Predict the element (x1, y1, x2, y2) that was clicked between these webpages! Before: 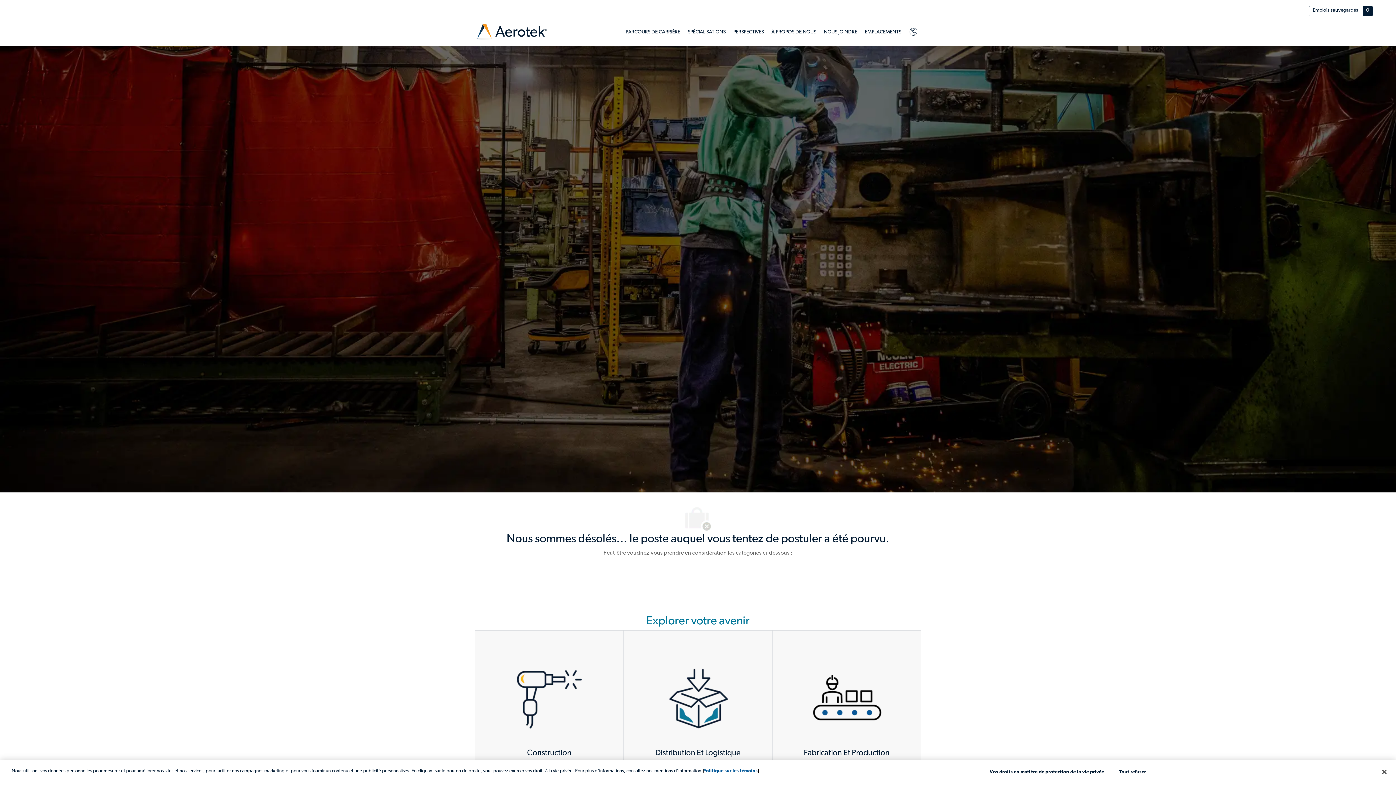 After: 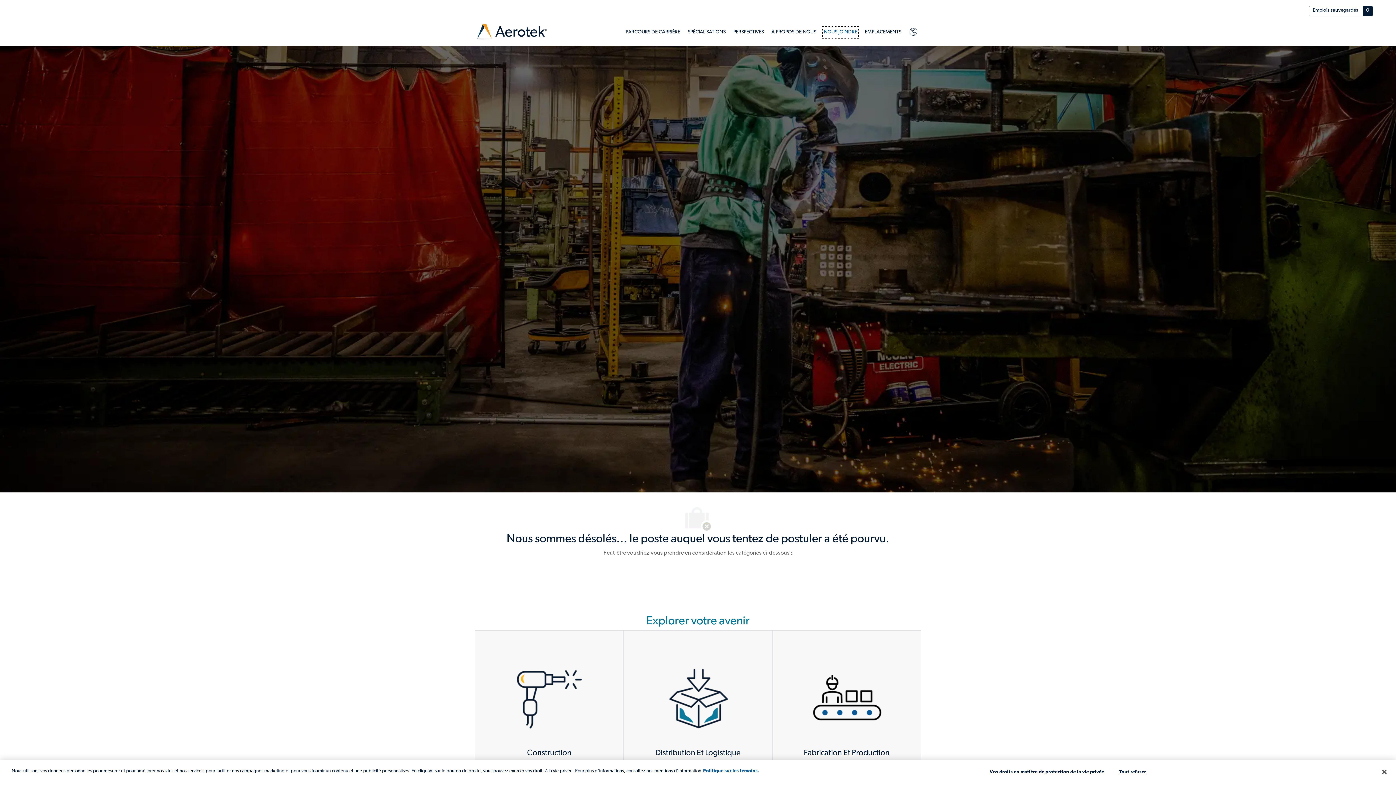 Action: bbox: (824, 27, 857, 36) label: NOUS JOINDRE